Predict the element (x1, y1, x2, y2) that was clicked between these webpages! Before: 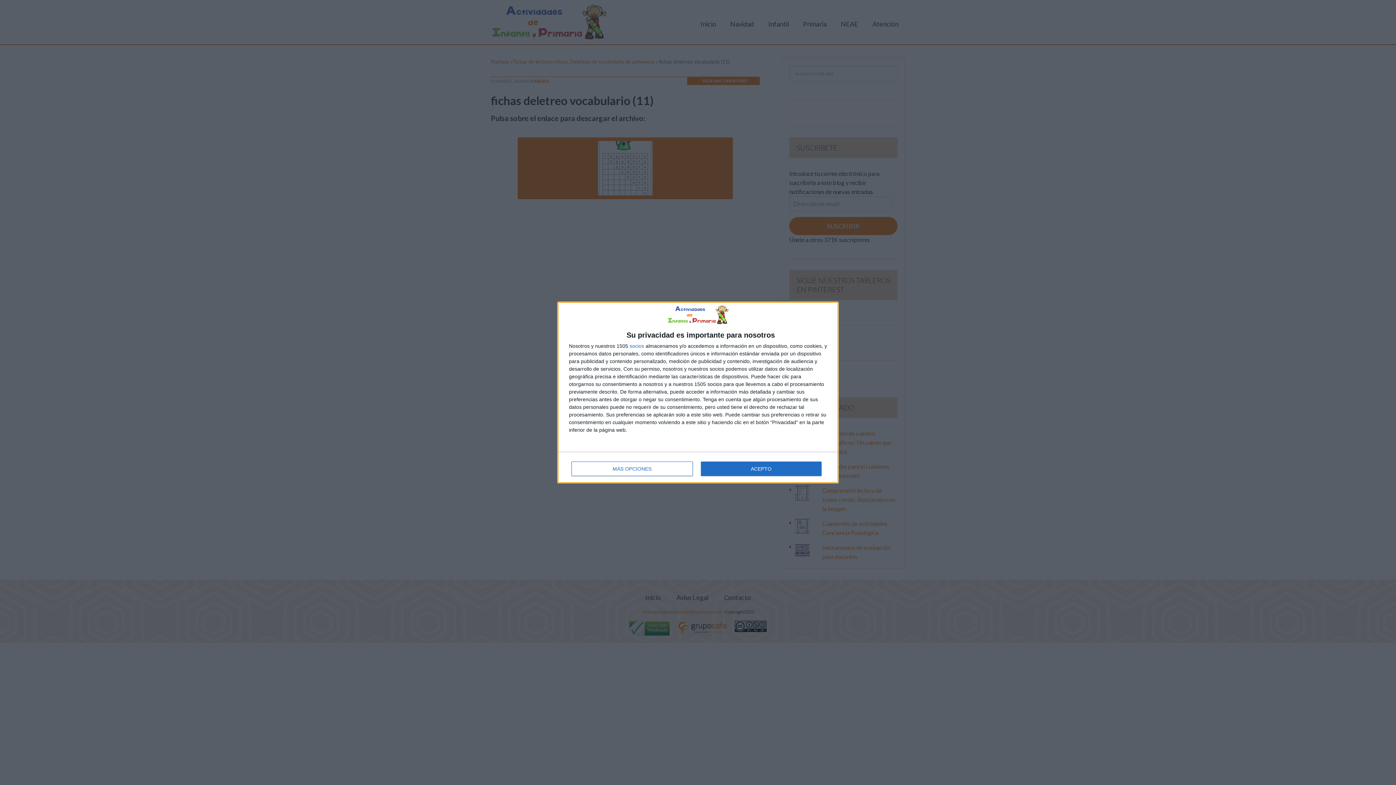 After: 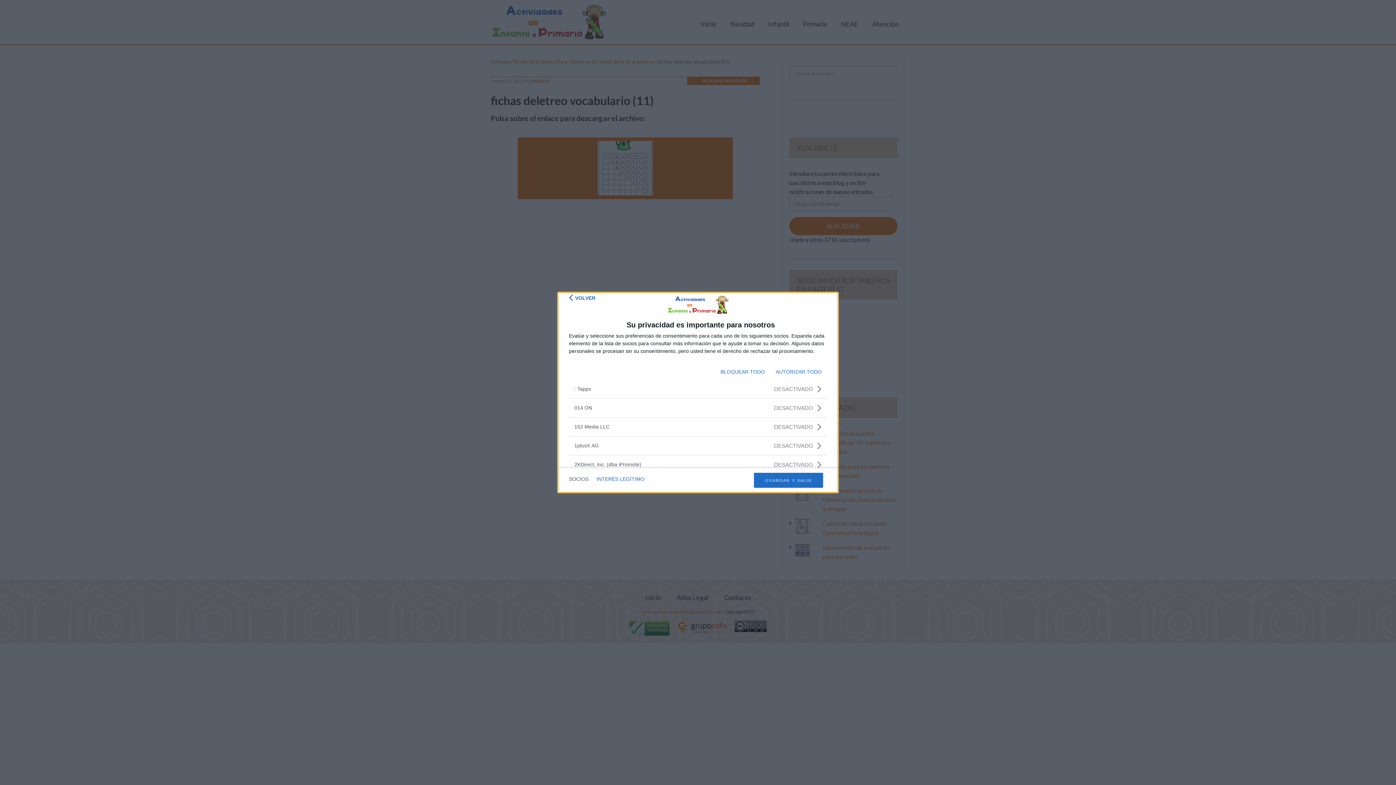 Action: bbox: (629, 343, 644, 348) label: socios